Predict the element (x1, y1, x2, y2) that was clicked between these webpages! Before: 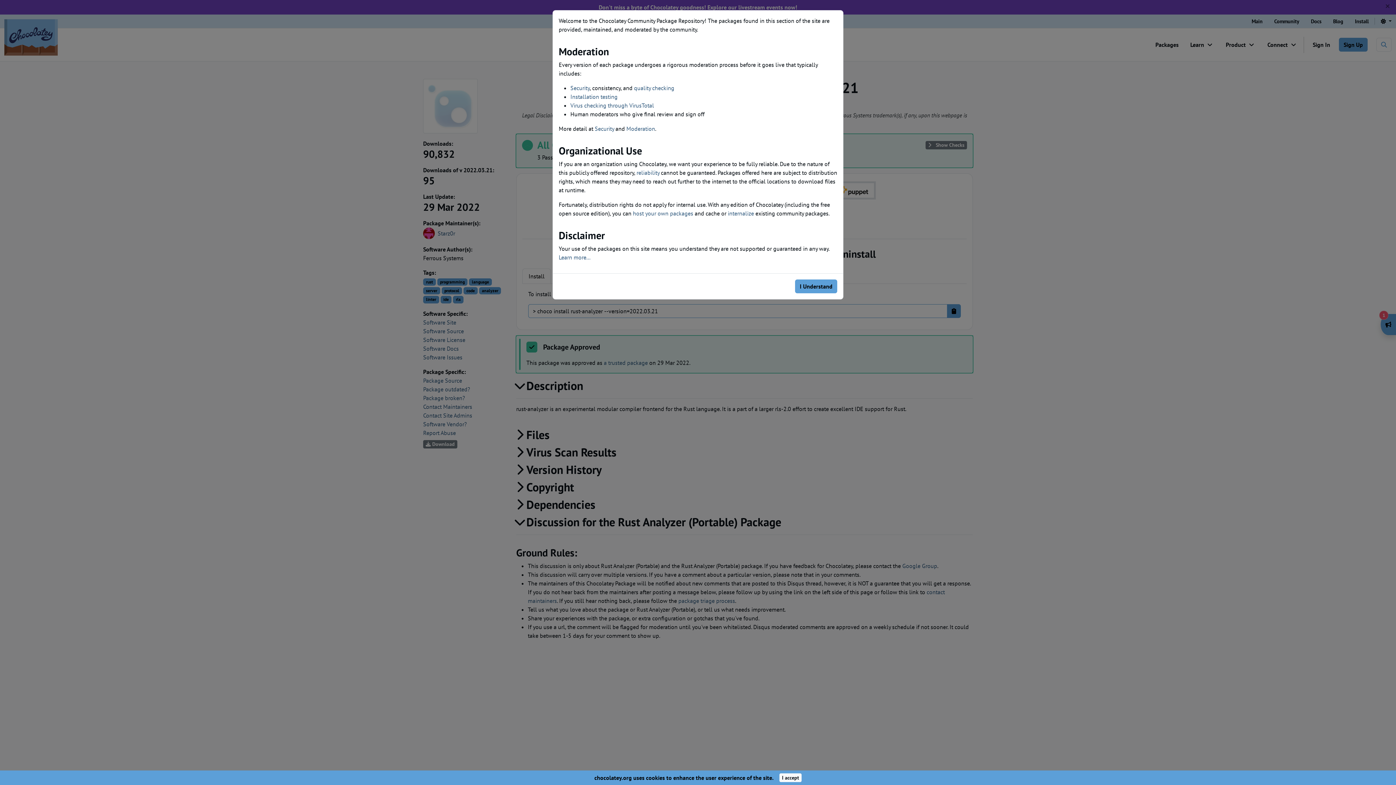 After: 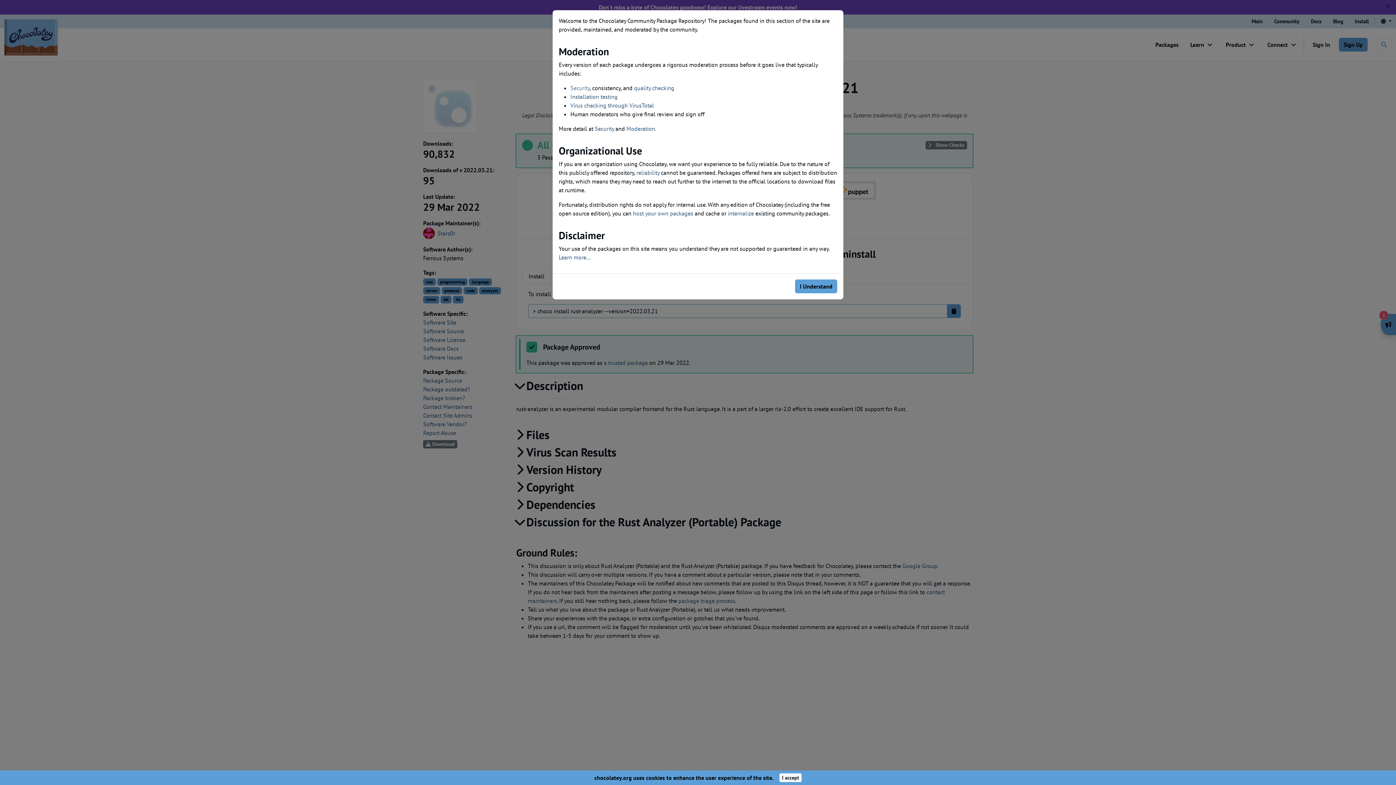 Action: bbox: (570, 84, 589, 91) label: Security